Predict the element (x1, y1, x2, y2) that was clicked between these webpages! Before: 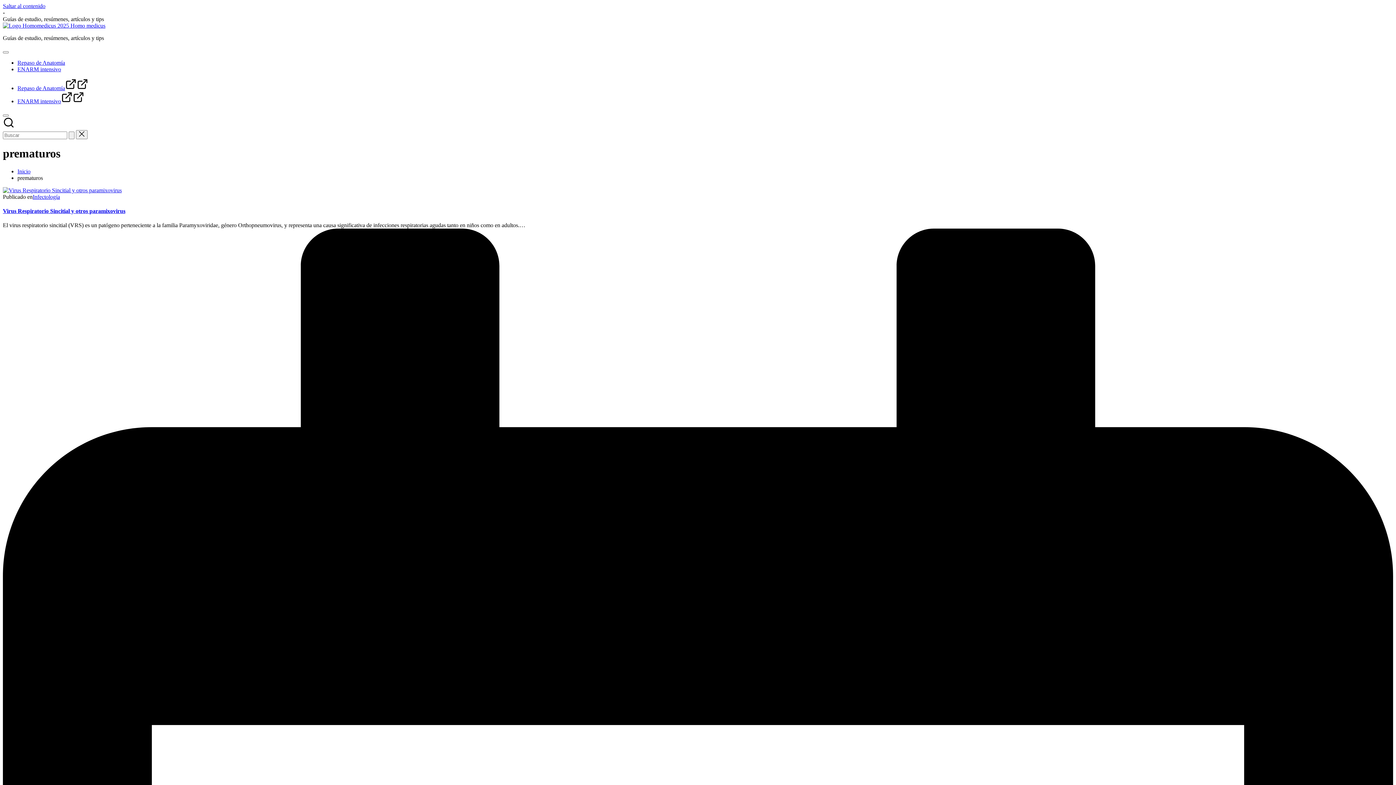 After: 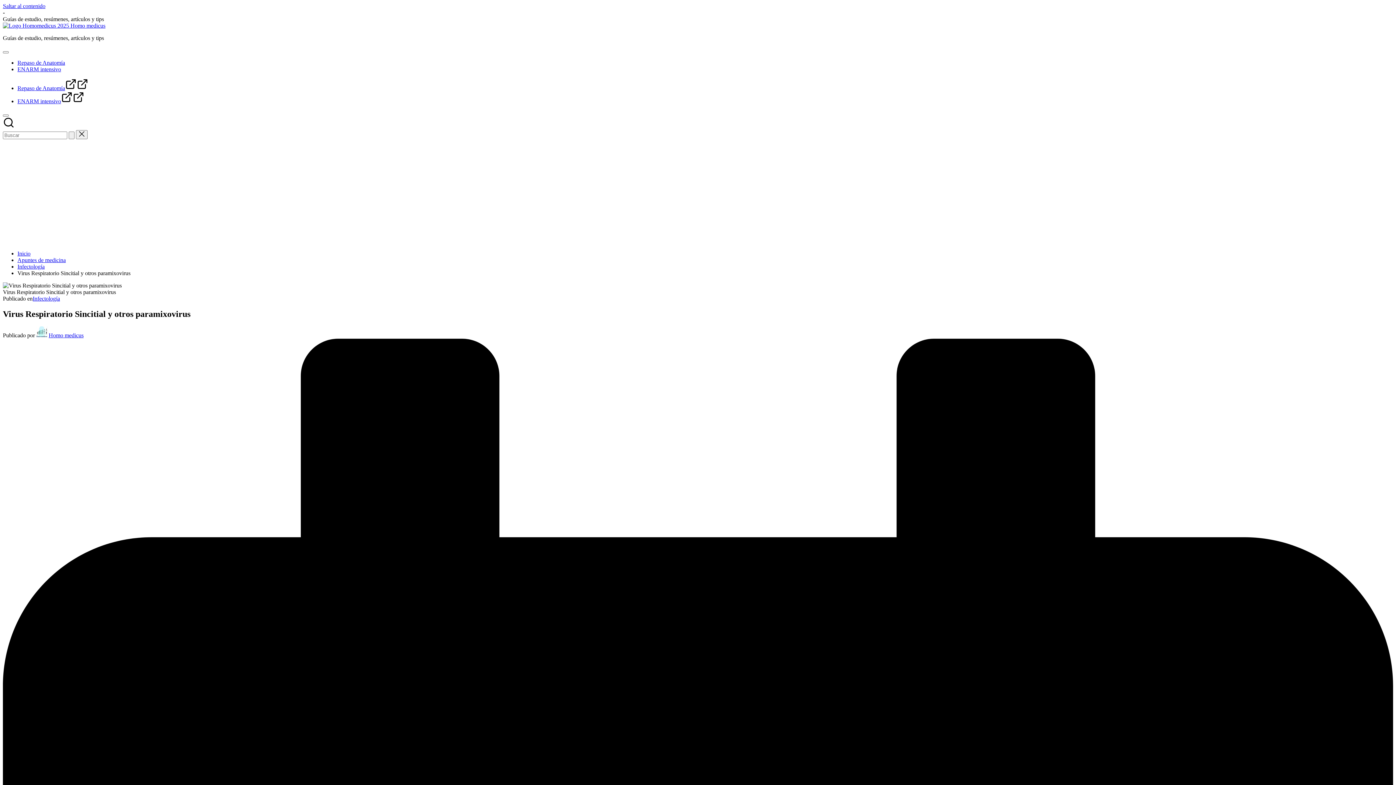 Action: bbox: (2, 187, 121, 193)